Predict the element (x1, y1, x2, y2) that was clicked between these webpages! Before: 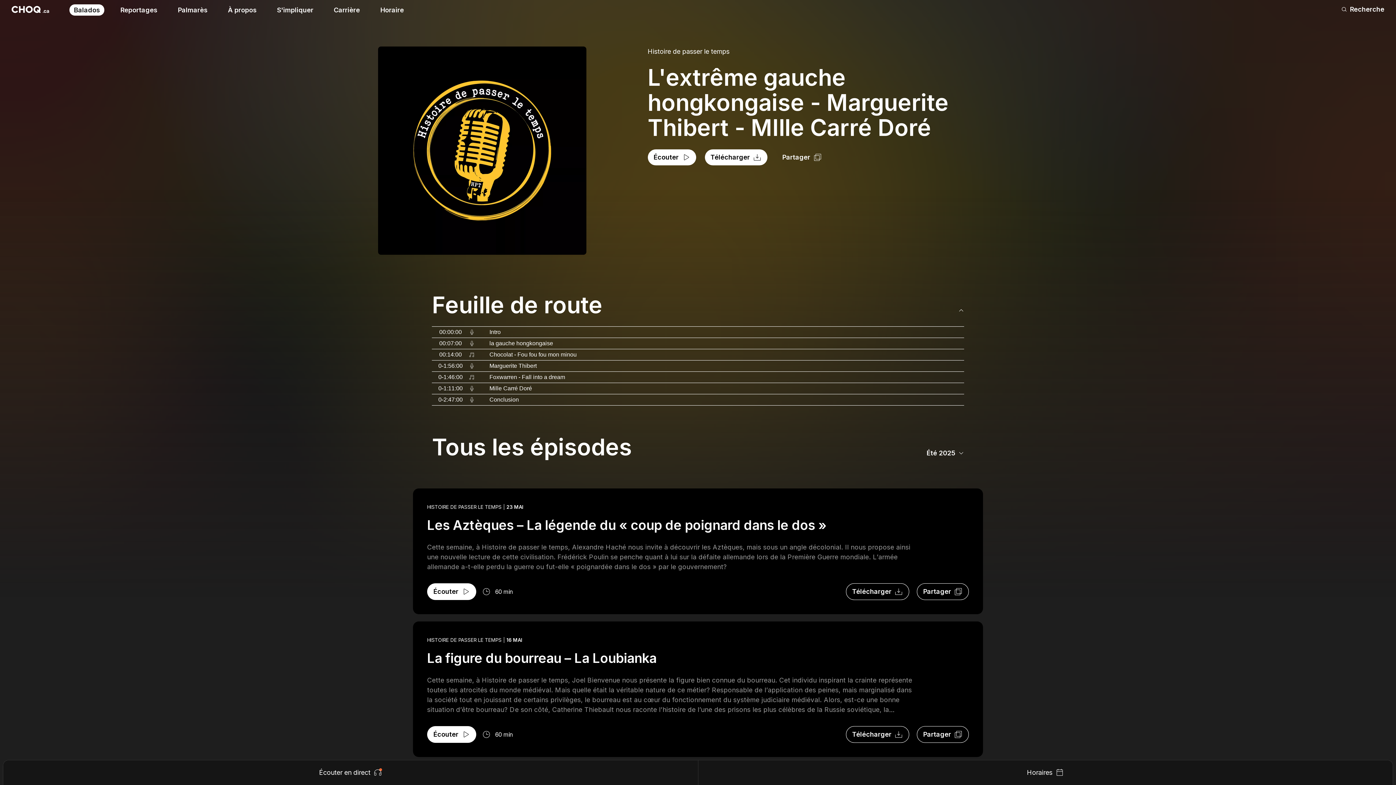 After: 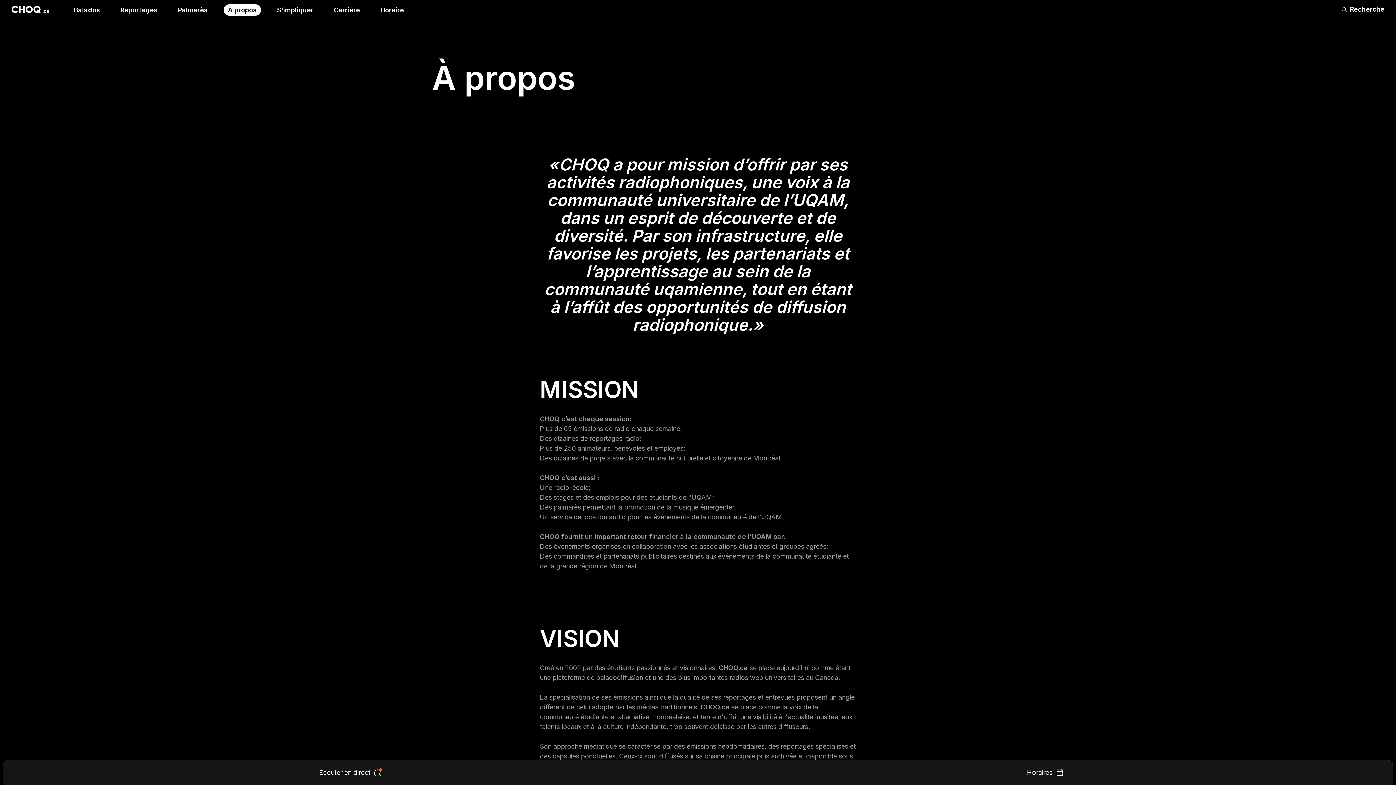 Action: label: À propos bbox: (223, 4, 261, 15)